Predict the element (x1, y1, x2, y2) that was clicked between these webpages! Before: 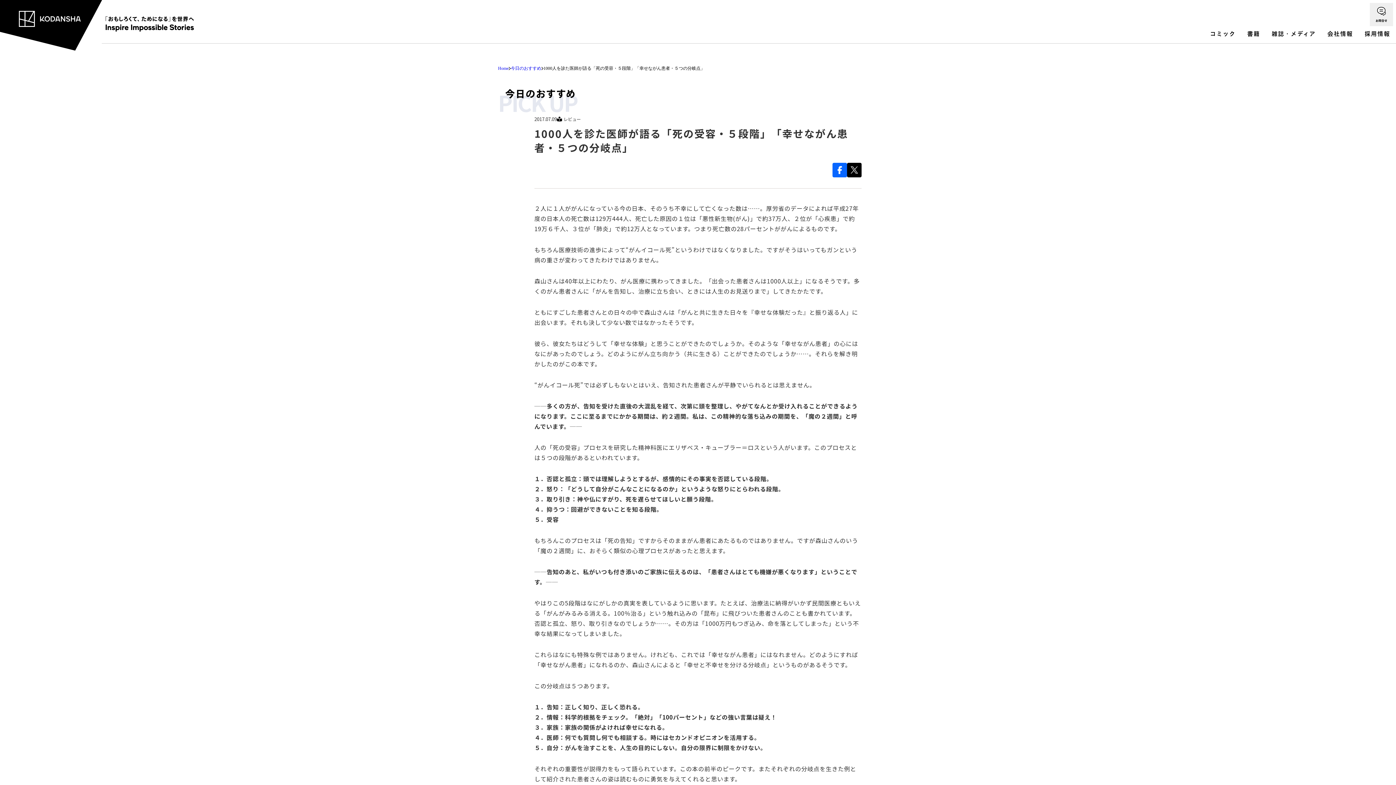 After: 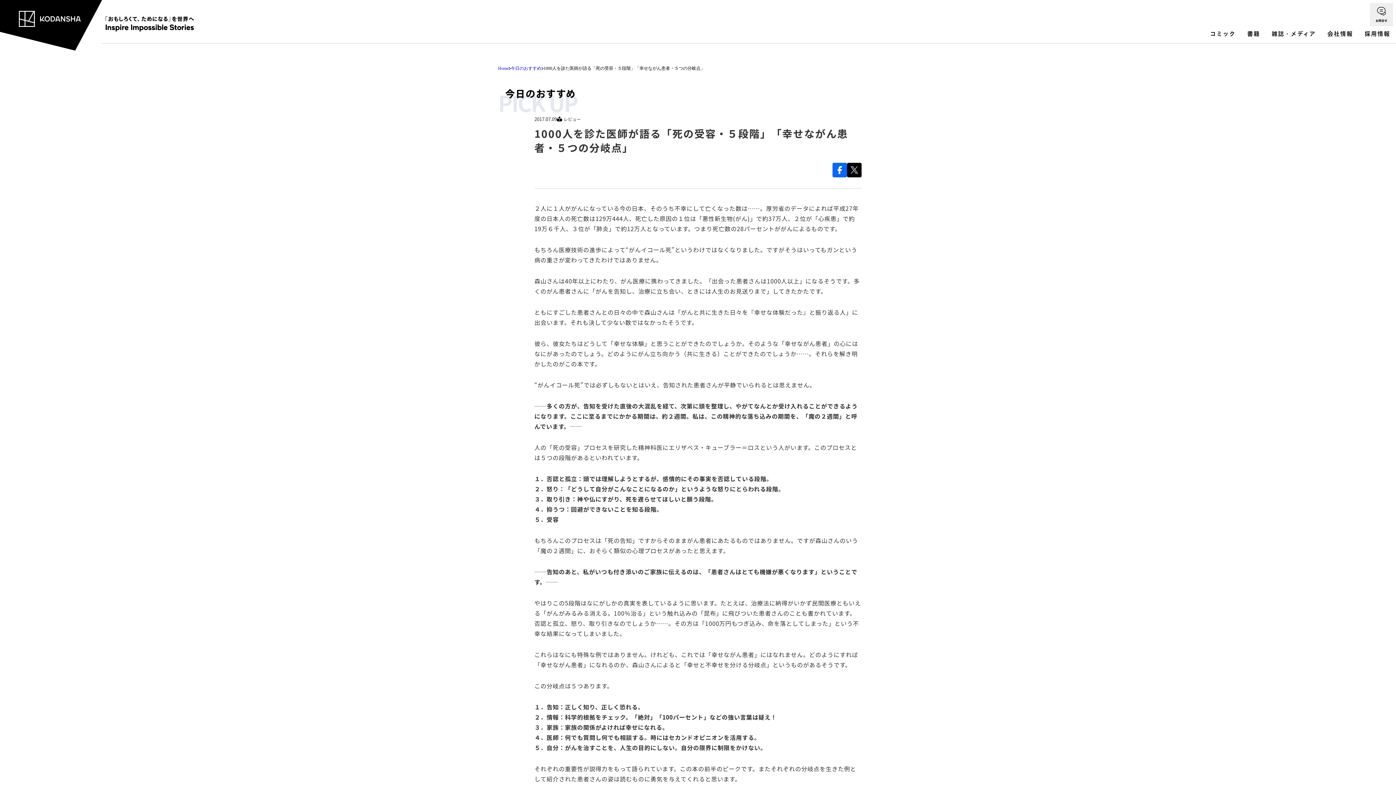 Action: label: コミック bbox: (1210, 29, 1235, 43)